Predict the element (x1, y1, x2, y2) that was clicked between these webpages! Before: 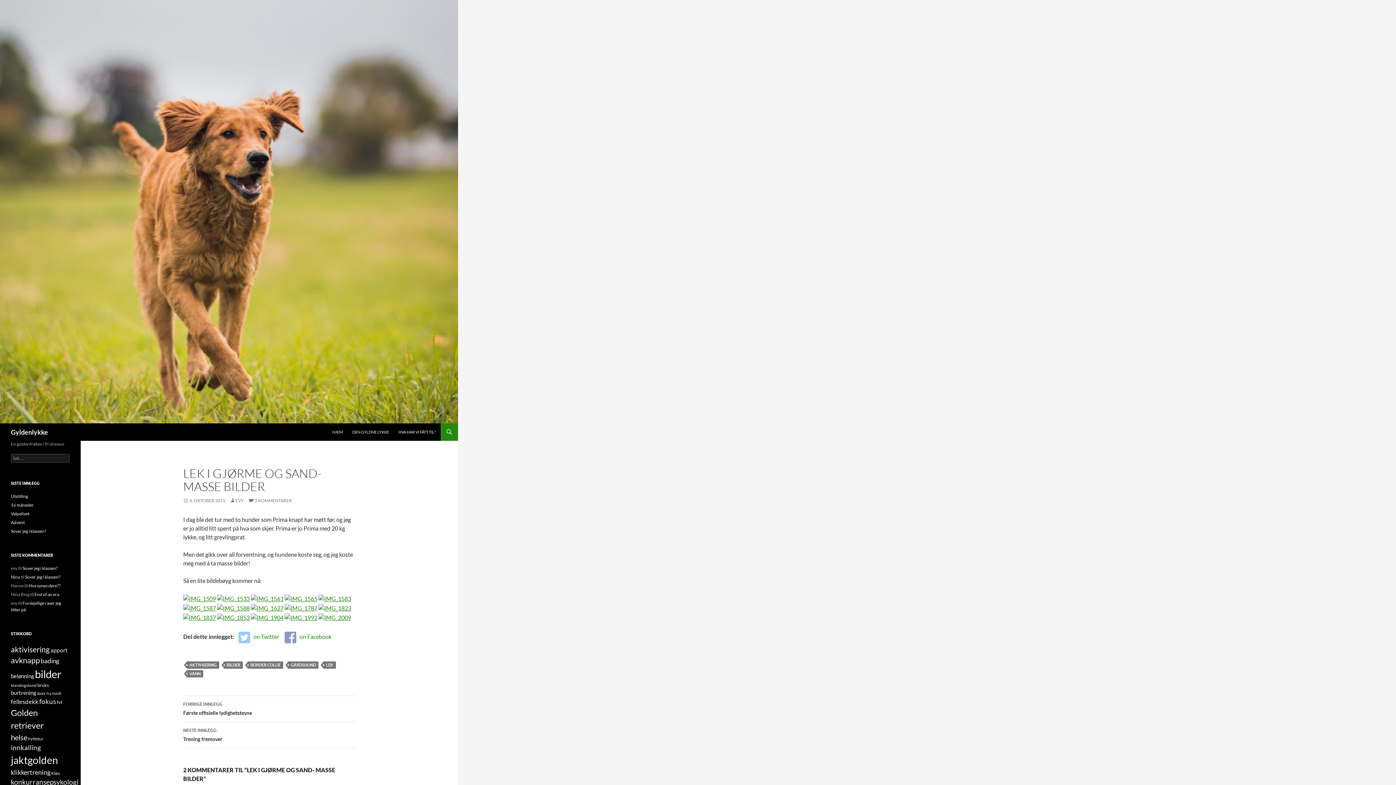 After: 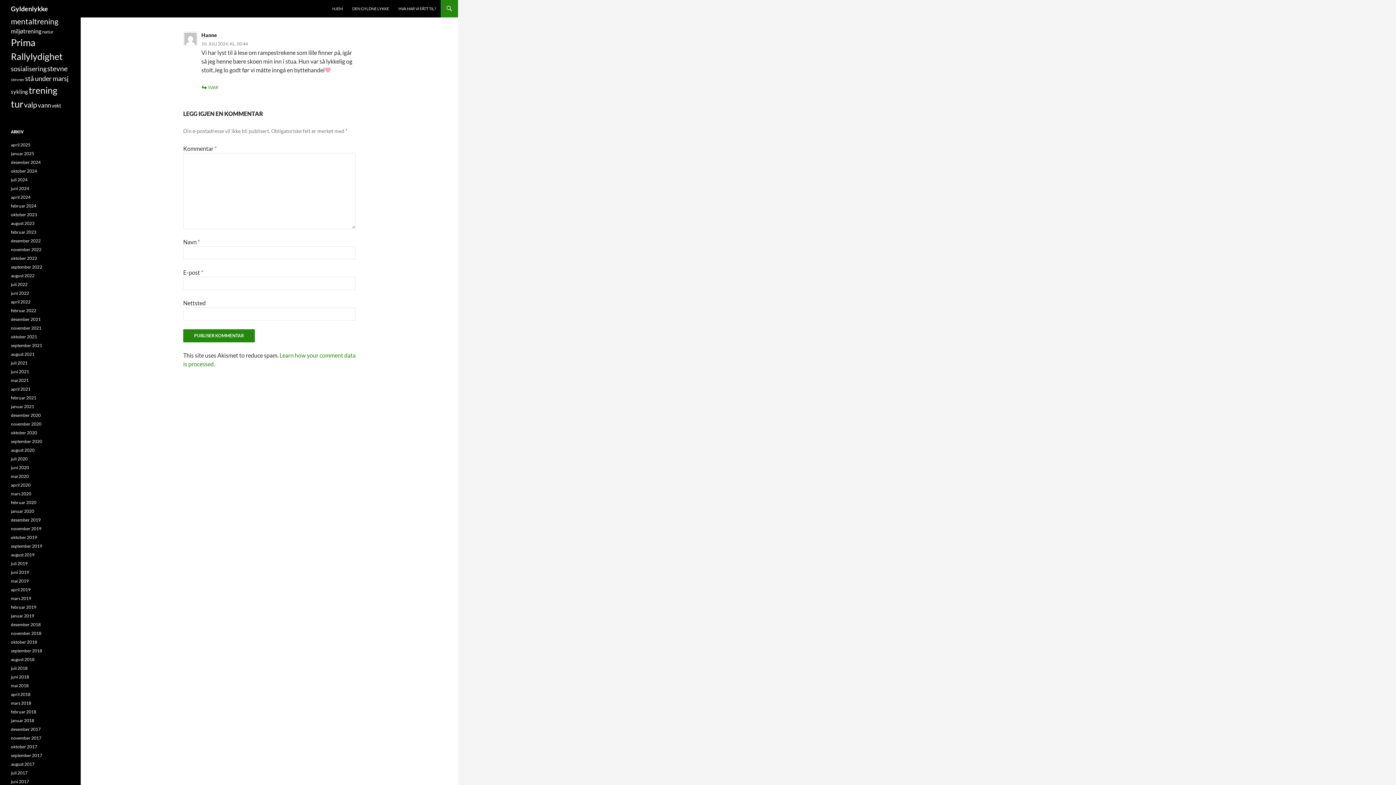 Action: bbox: (28, 583, 60, 588) label: Hva synes dere??